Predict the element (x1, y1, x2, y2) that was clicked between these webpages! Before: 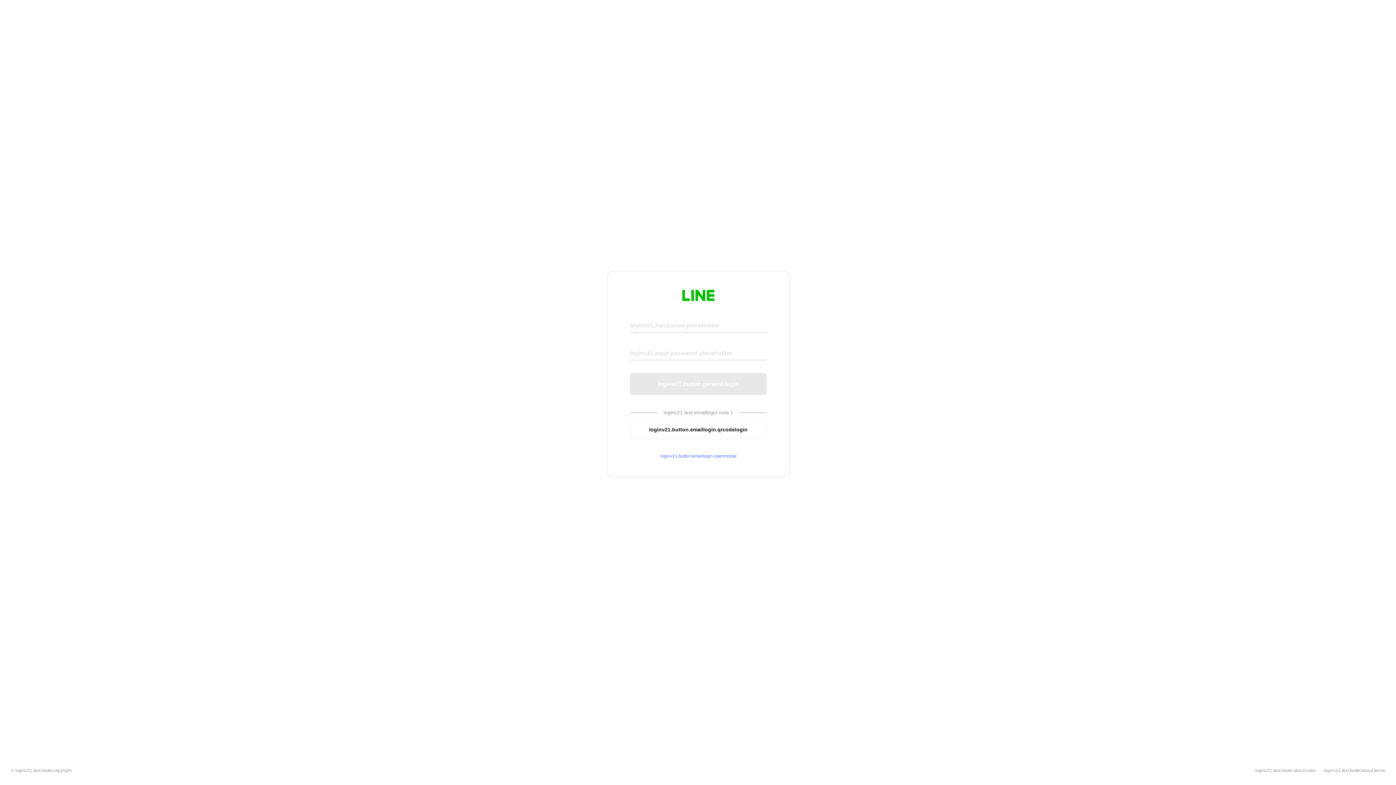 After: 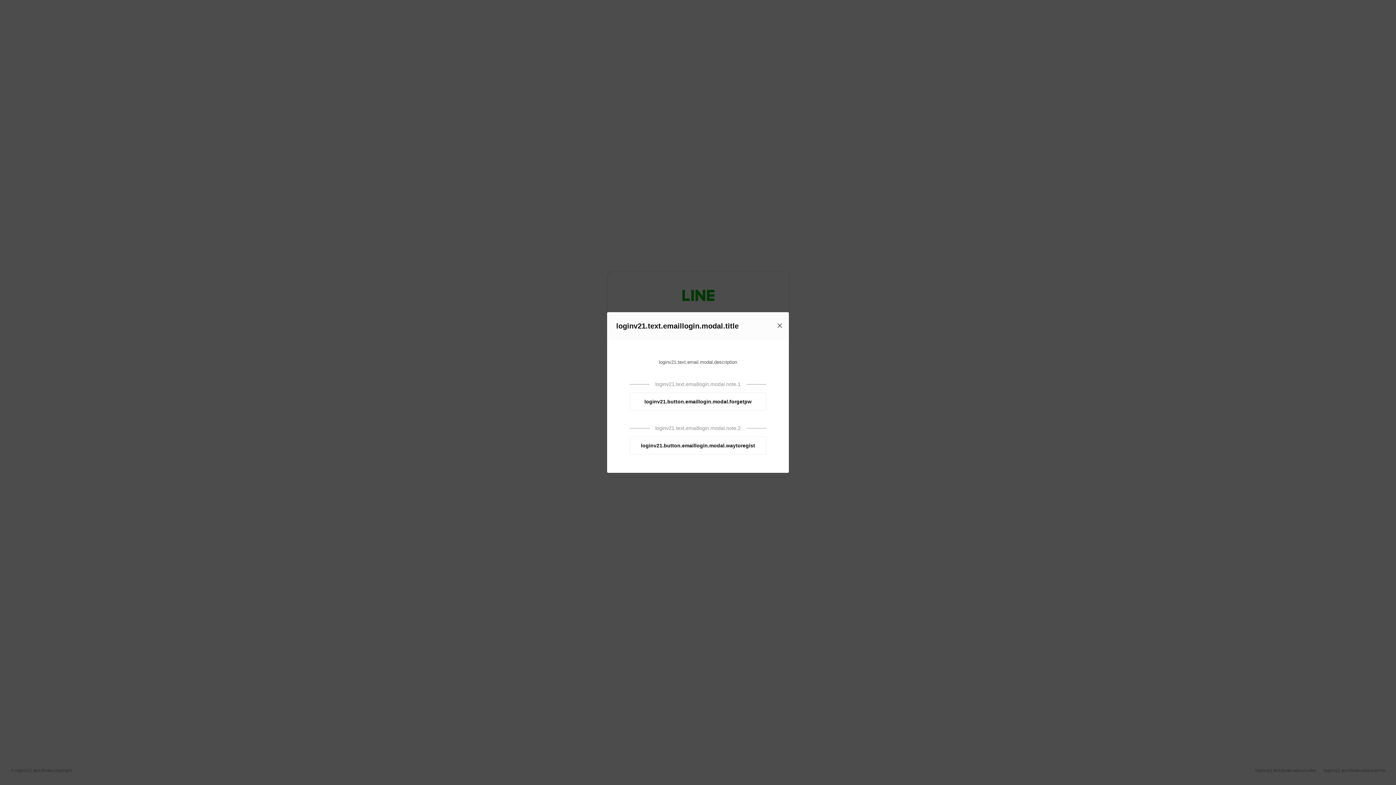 Action: label: loginv21.button.emaillogin.openmodal bbox: (630, 453, 766, 459)